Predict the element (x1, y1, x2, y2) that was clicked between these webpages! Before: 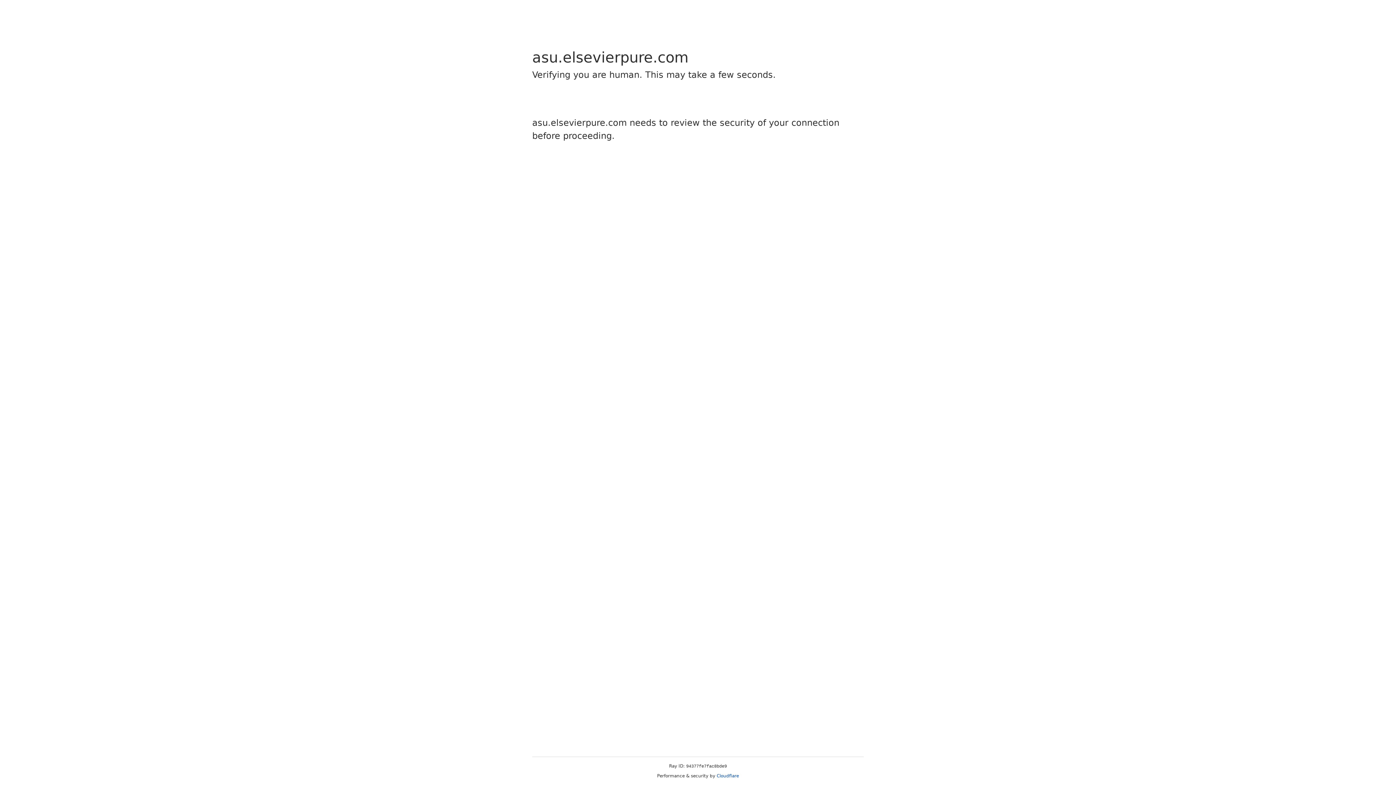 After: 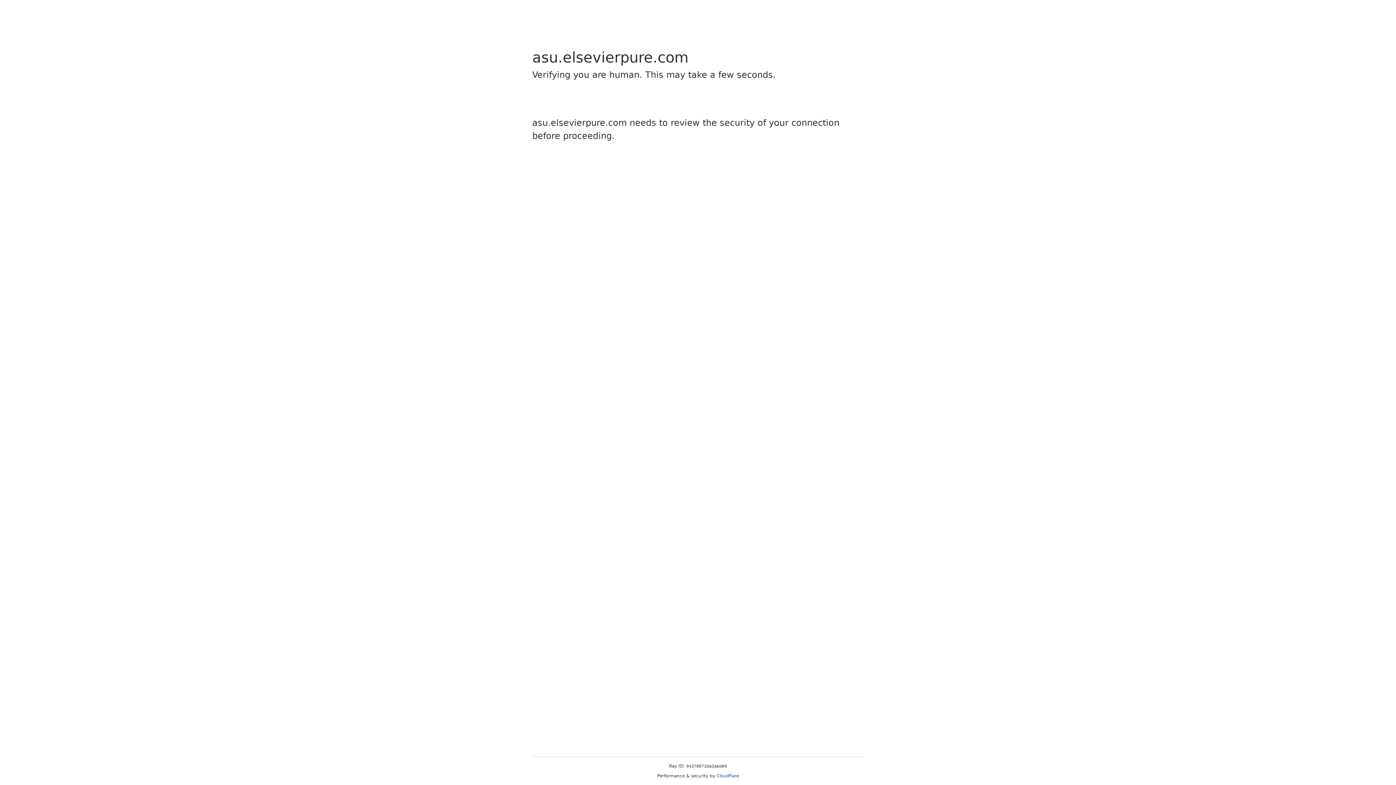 Action: bbox: (716, 773, 739, 778) label: Cloudflare